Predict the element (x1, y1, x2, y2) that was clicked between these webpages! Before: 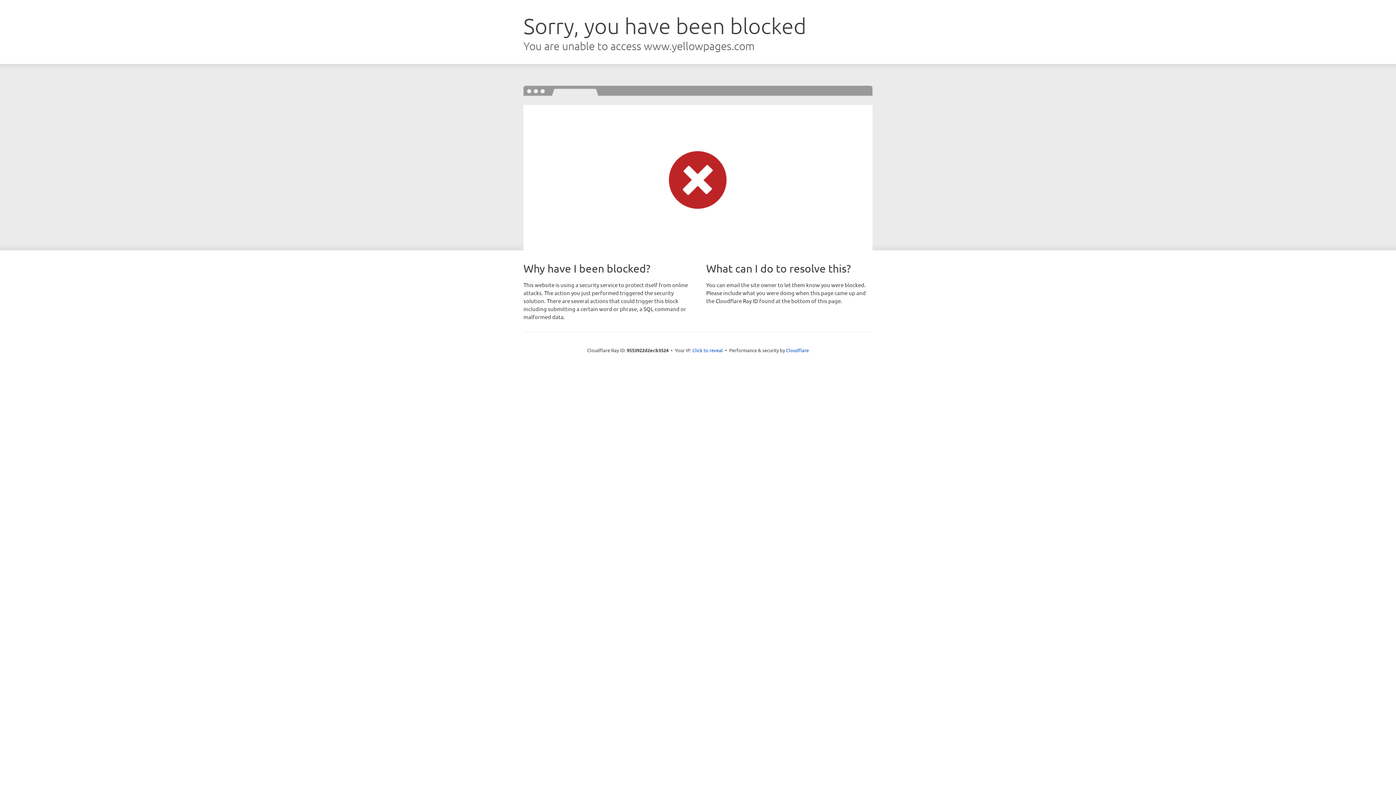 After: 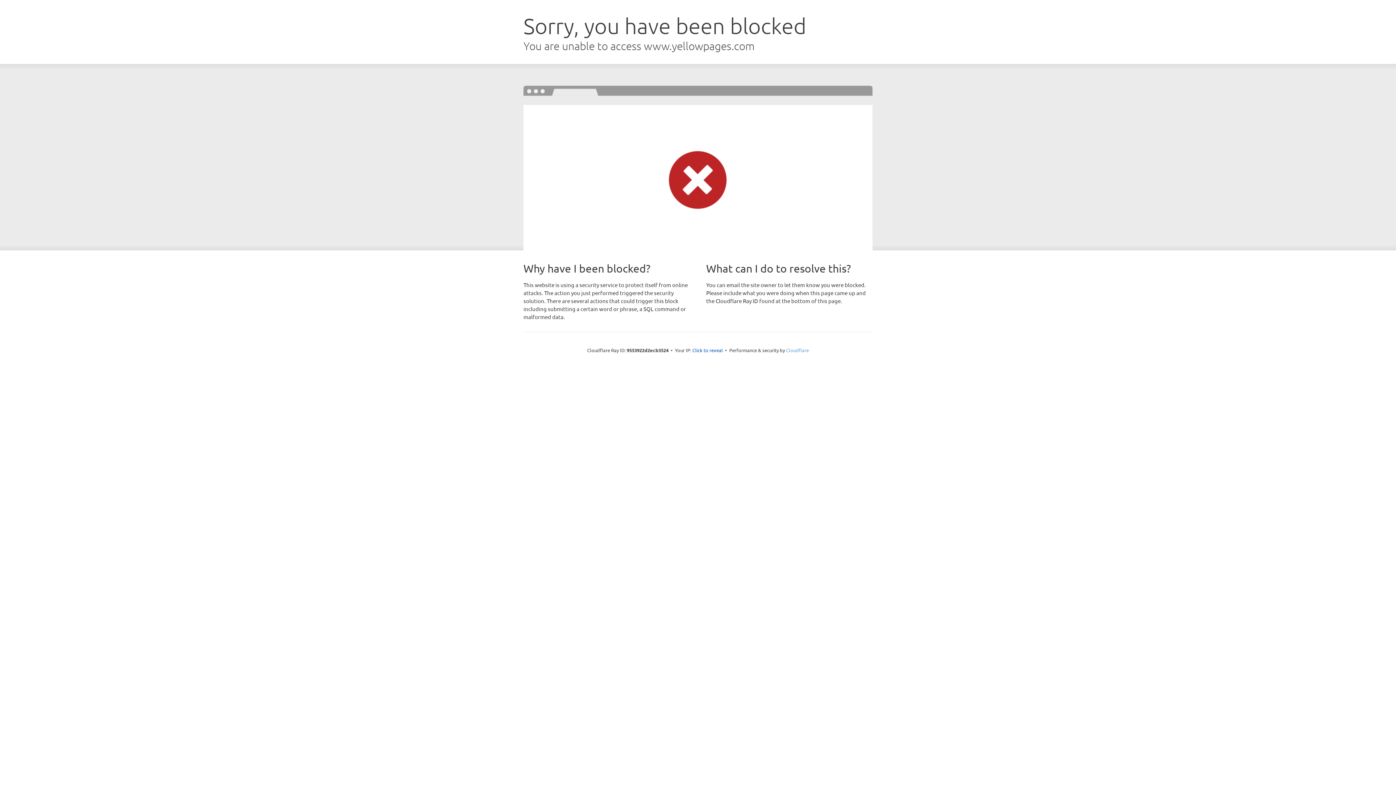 Action: bbox: (786, 347, 809, 353) label: Cloudflare